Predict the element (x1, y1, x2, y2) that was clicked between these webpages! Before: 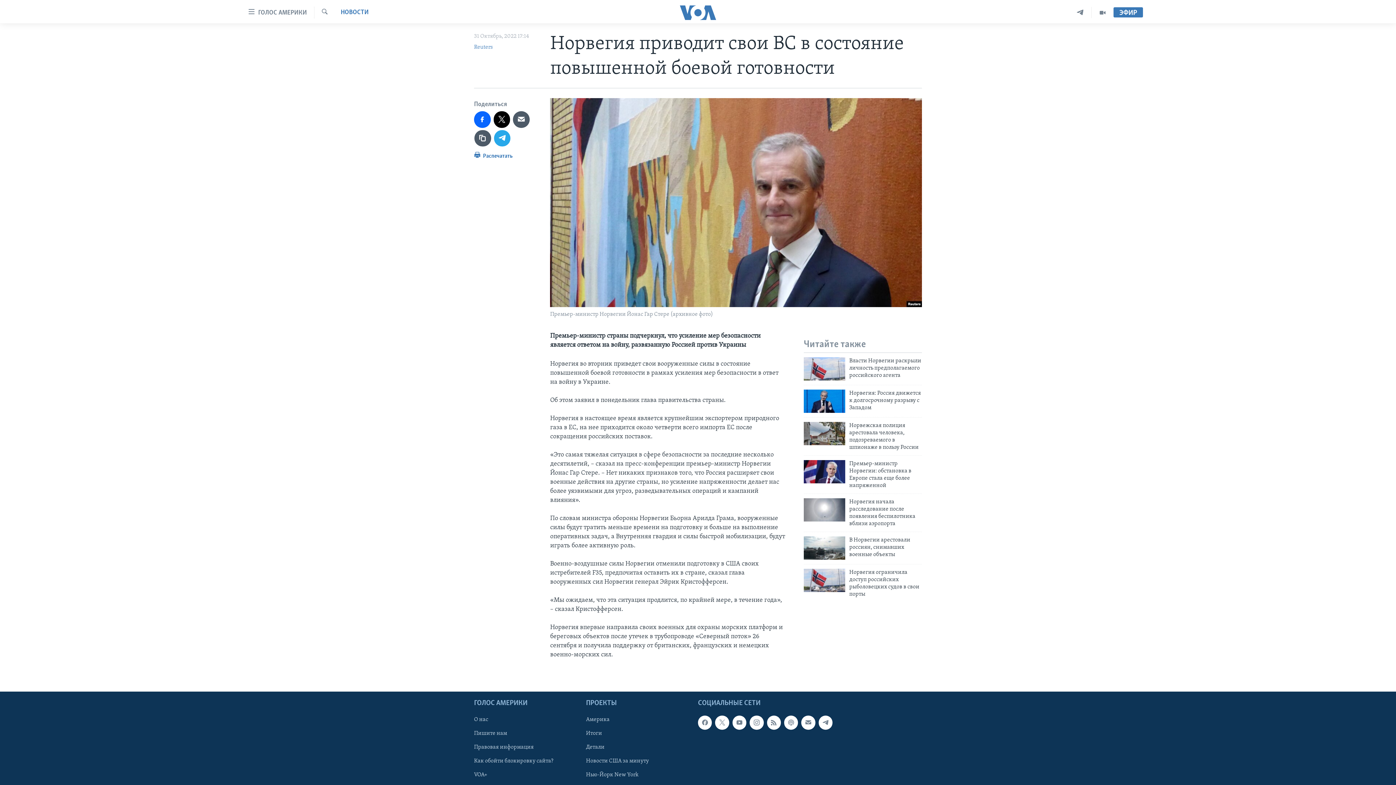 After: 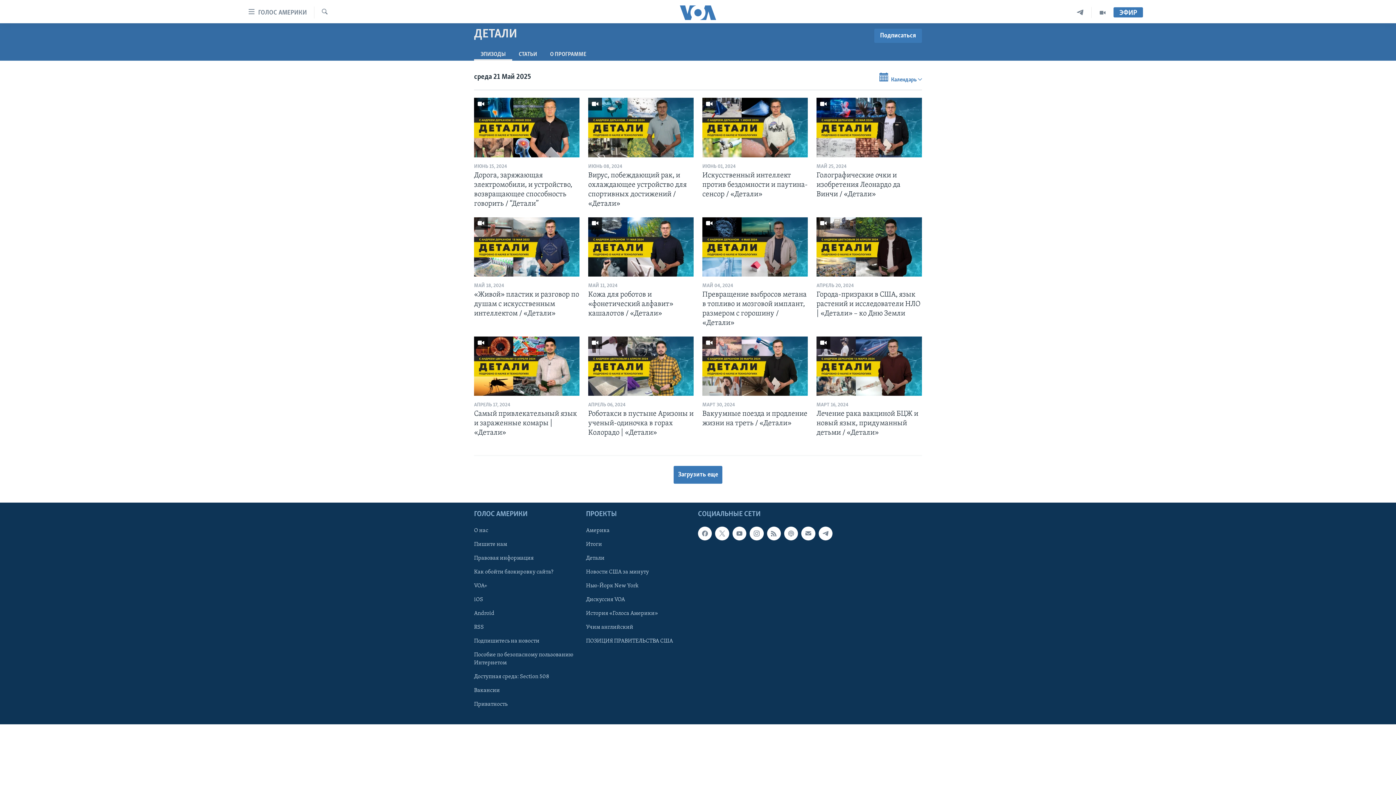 Action: bbox: (586, 743, 693, 751) label: Детали